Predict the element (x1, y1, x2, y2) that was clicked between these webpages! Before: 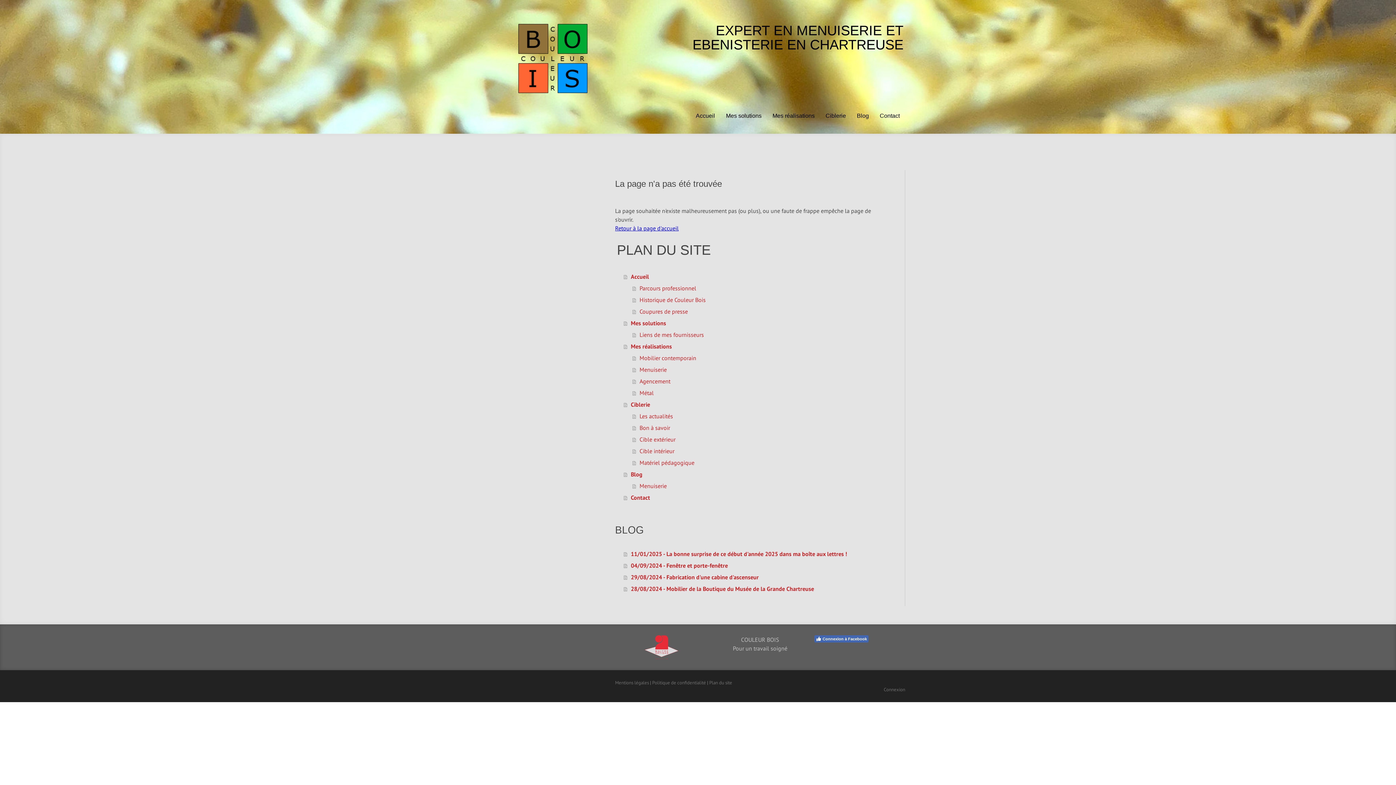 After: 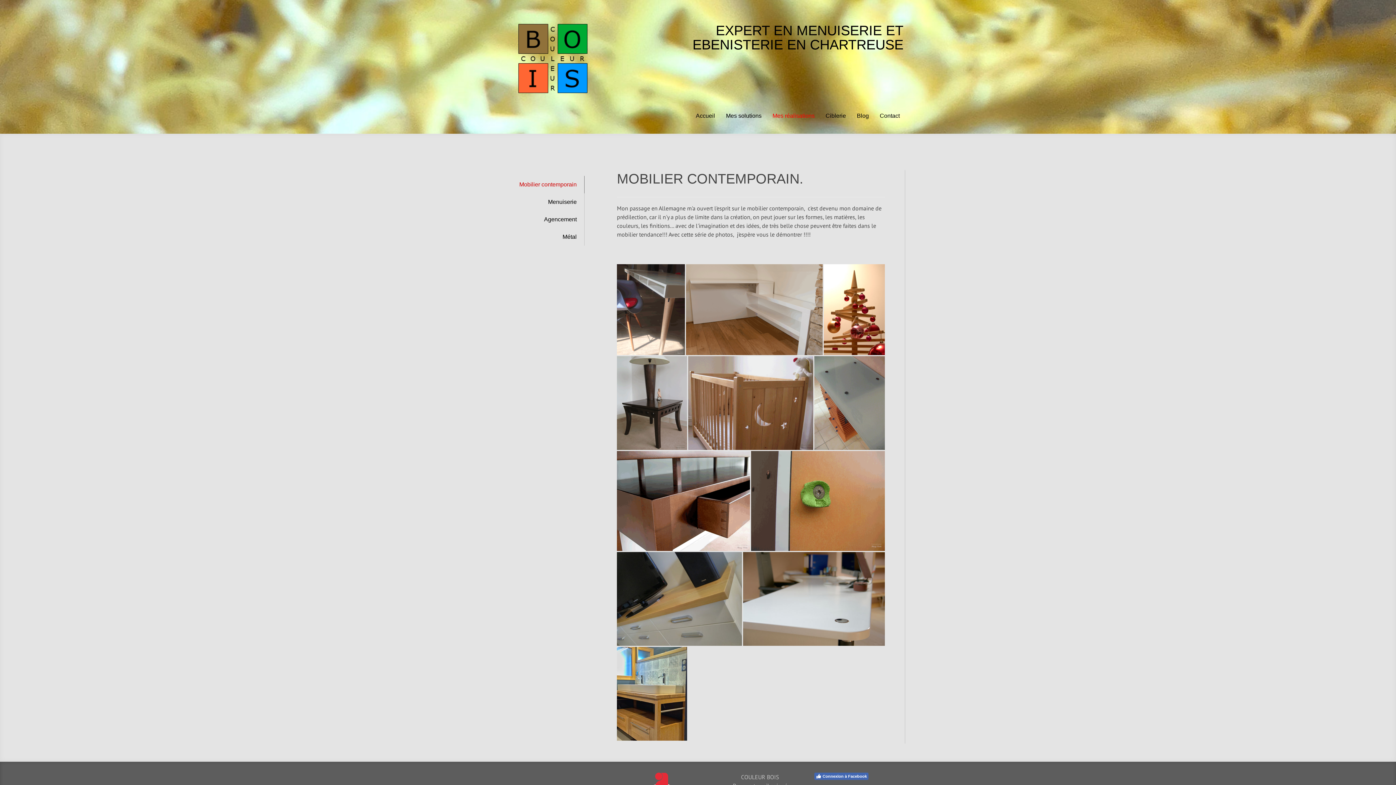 Action: label: Mobilier contemporain bbox: (632, 352, 886, 363)